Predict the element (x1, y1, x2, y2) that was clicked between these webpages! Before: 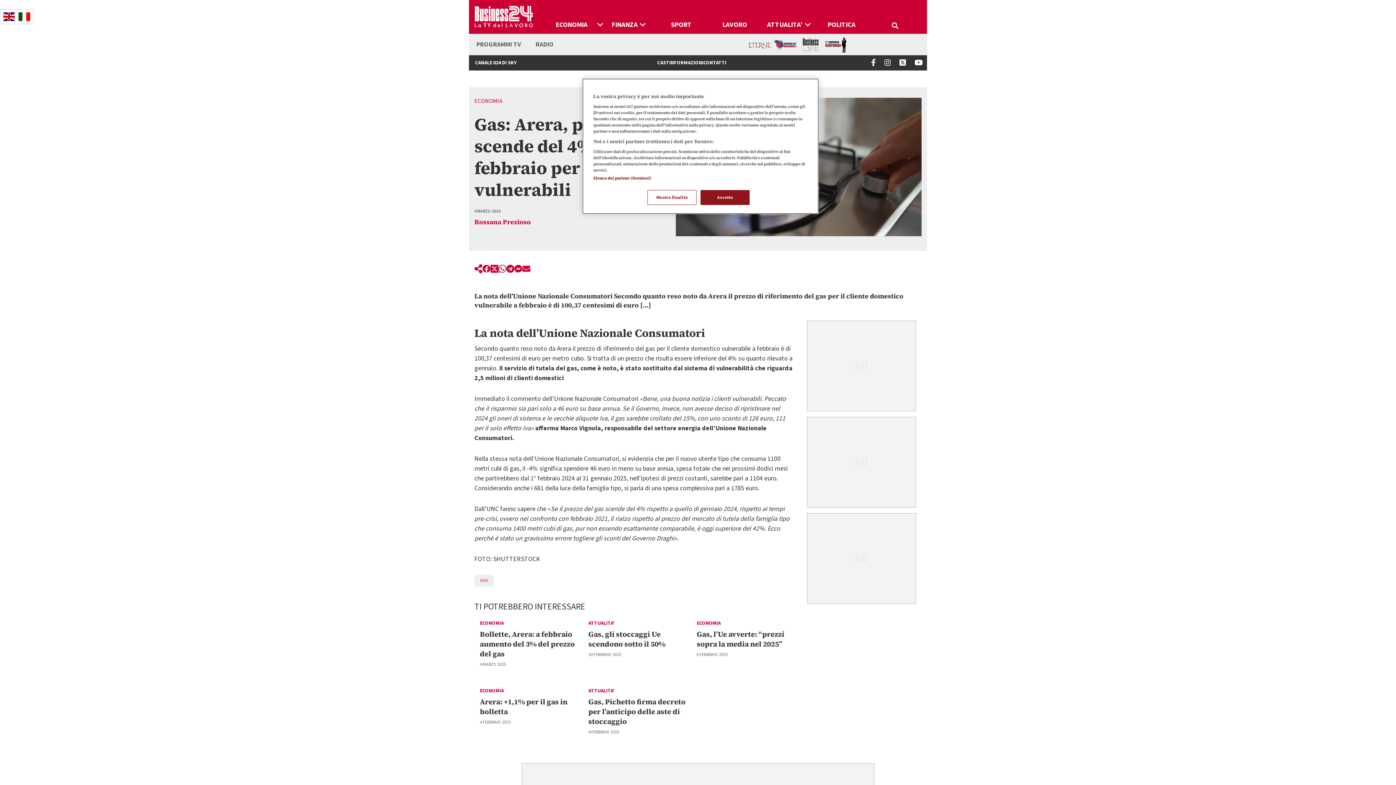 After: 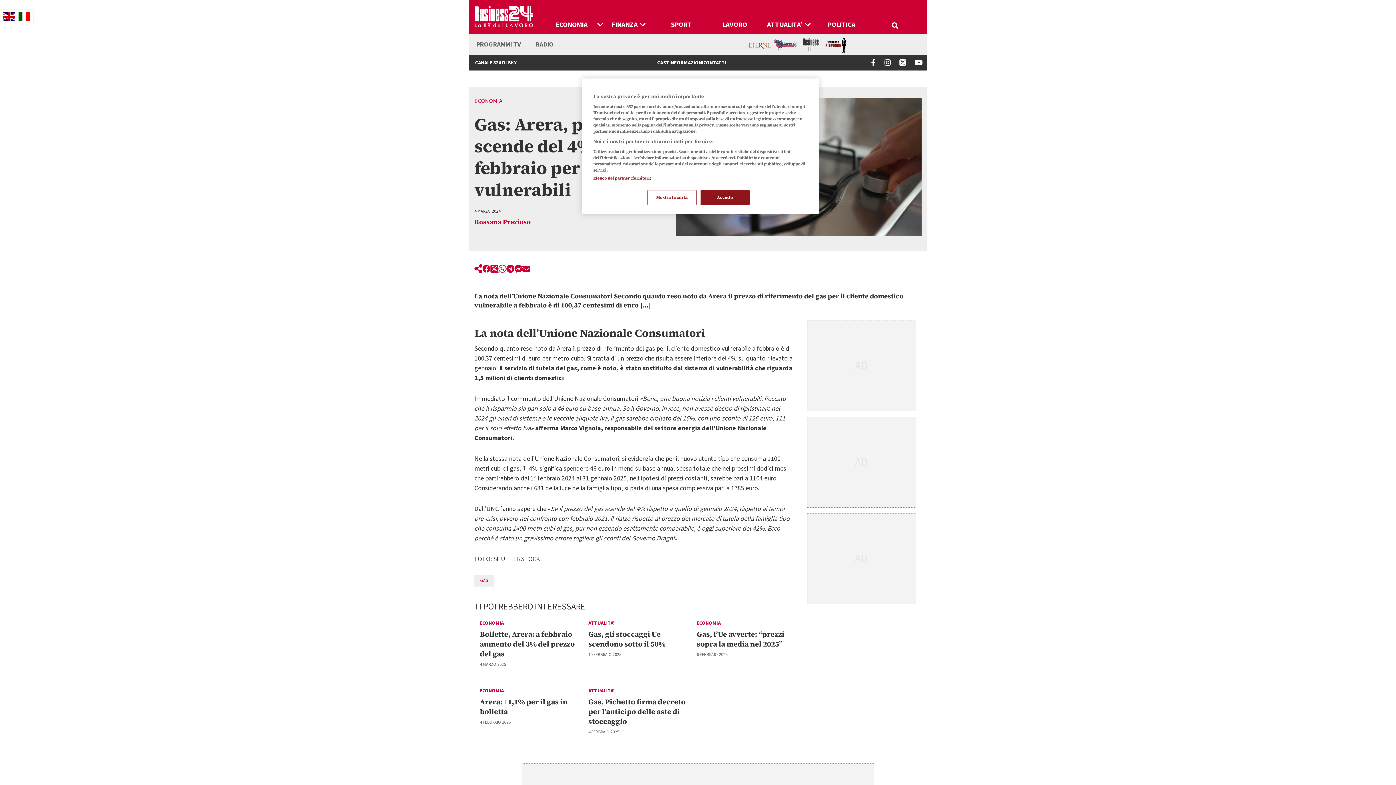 Action: bbox: (895, 60, 910, 68)